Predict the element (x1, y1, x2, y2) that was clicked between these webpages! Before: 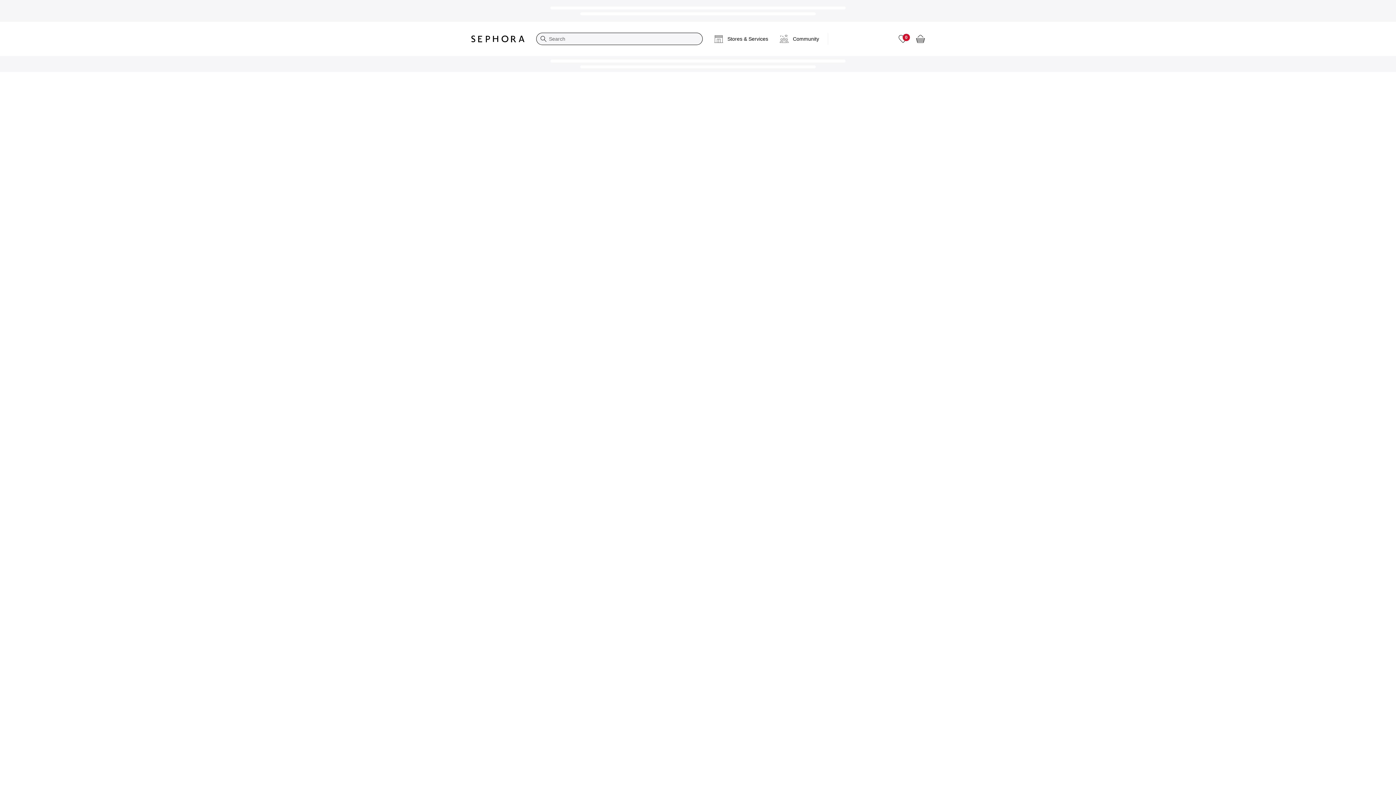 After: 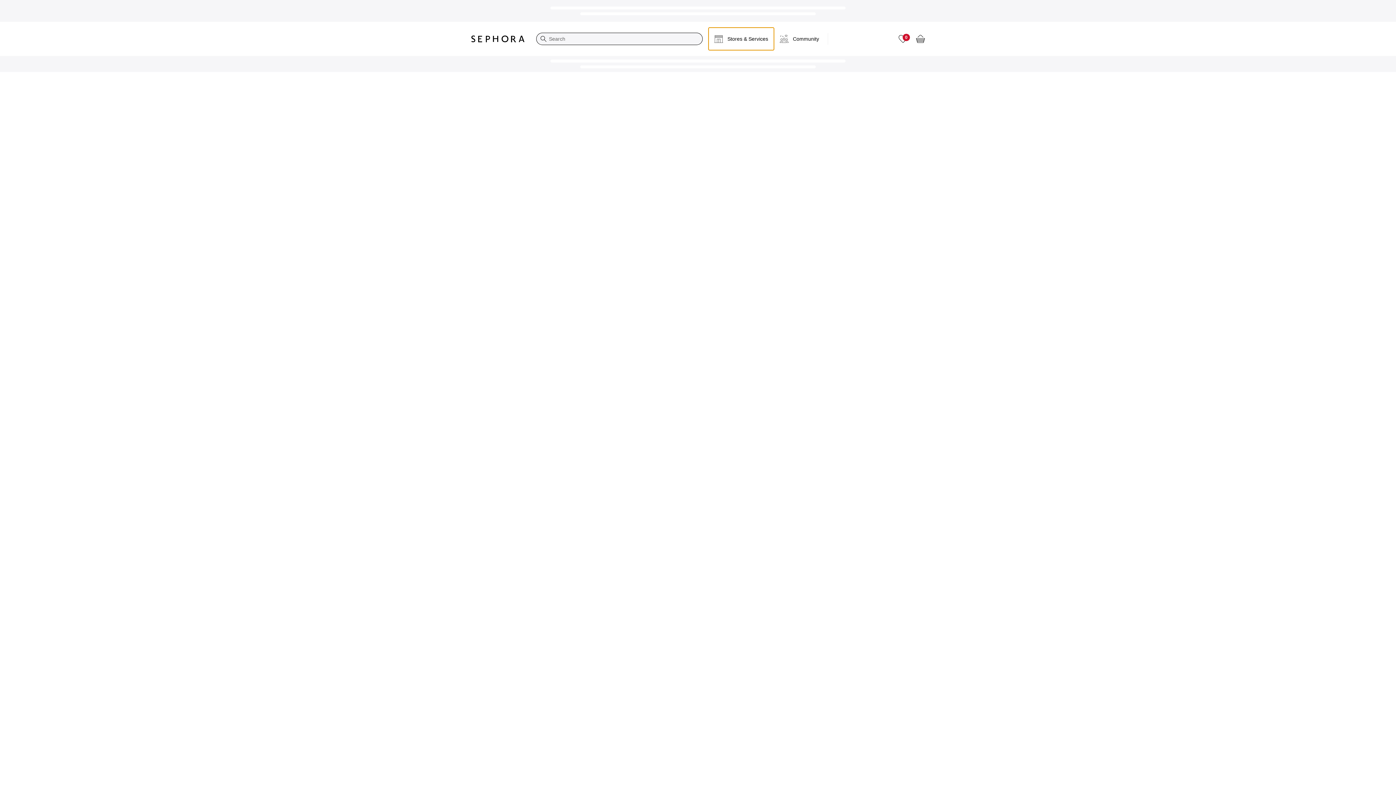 Action: bbox: (708, 27, 774, 50) label: Stores & Services